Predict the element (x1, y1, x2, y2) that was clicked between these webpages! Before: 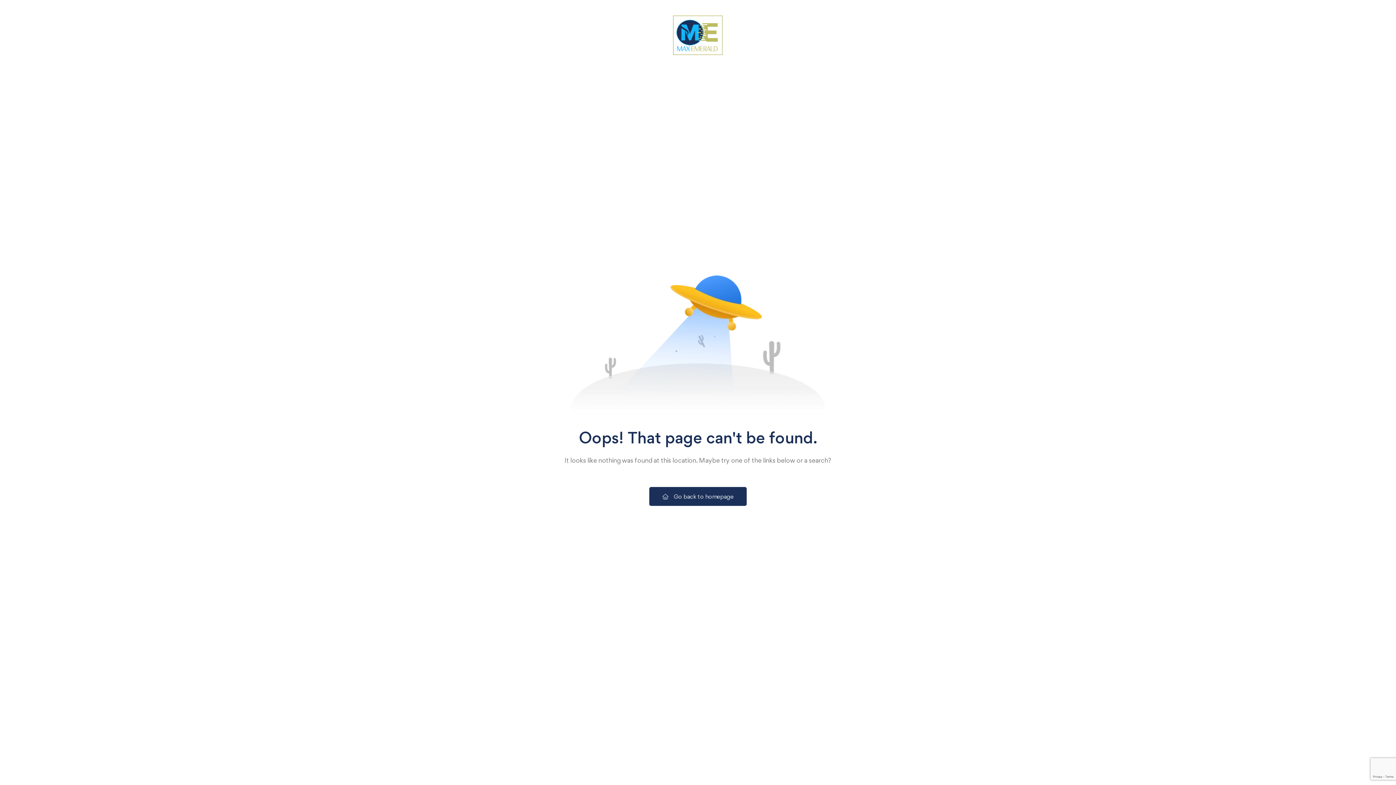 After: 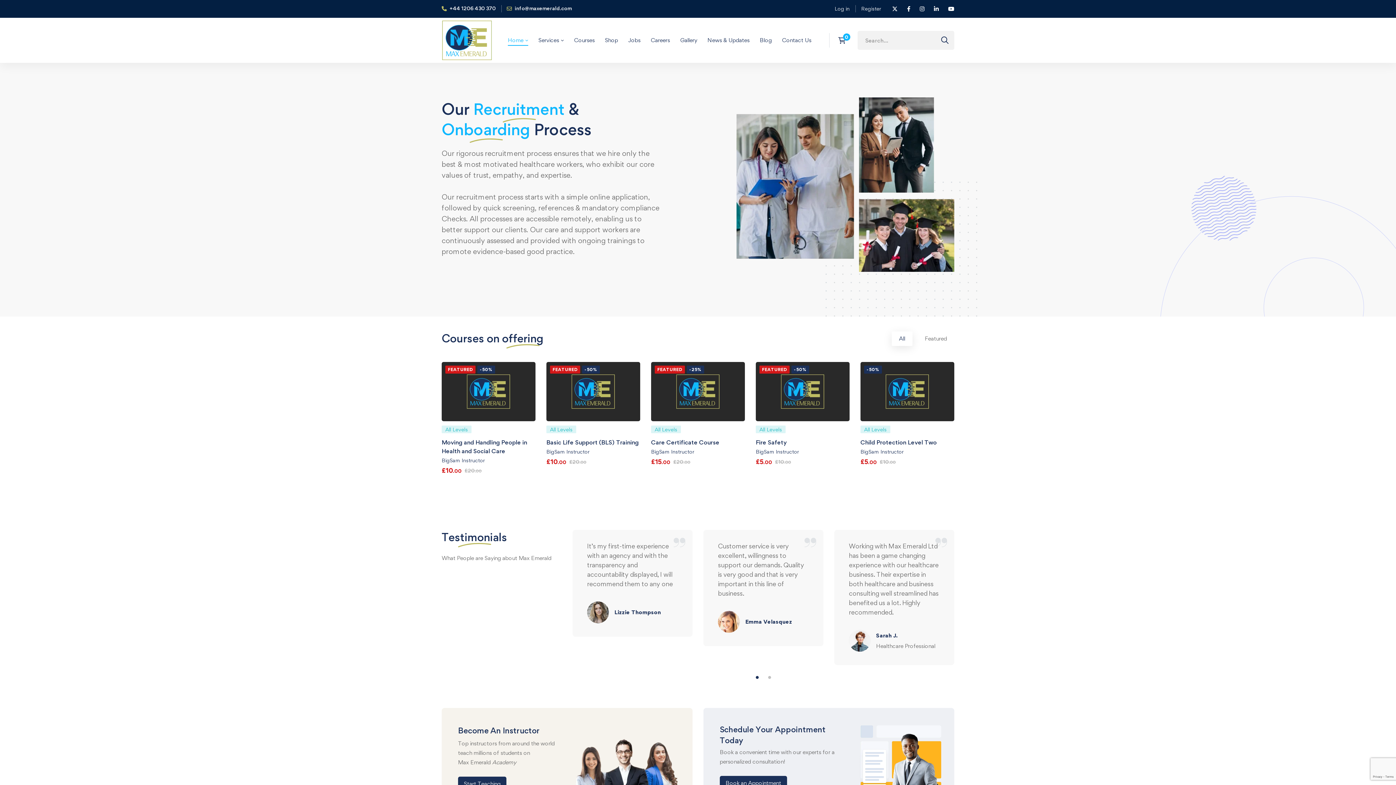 Action: label: Go back to homepage bbox: (649, 487, 746, 506)